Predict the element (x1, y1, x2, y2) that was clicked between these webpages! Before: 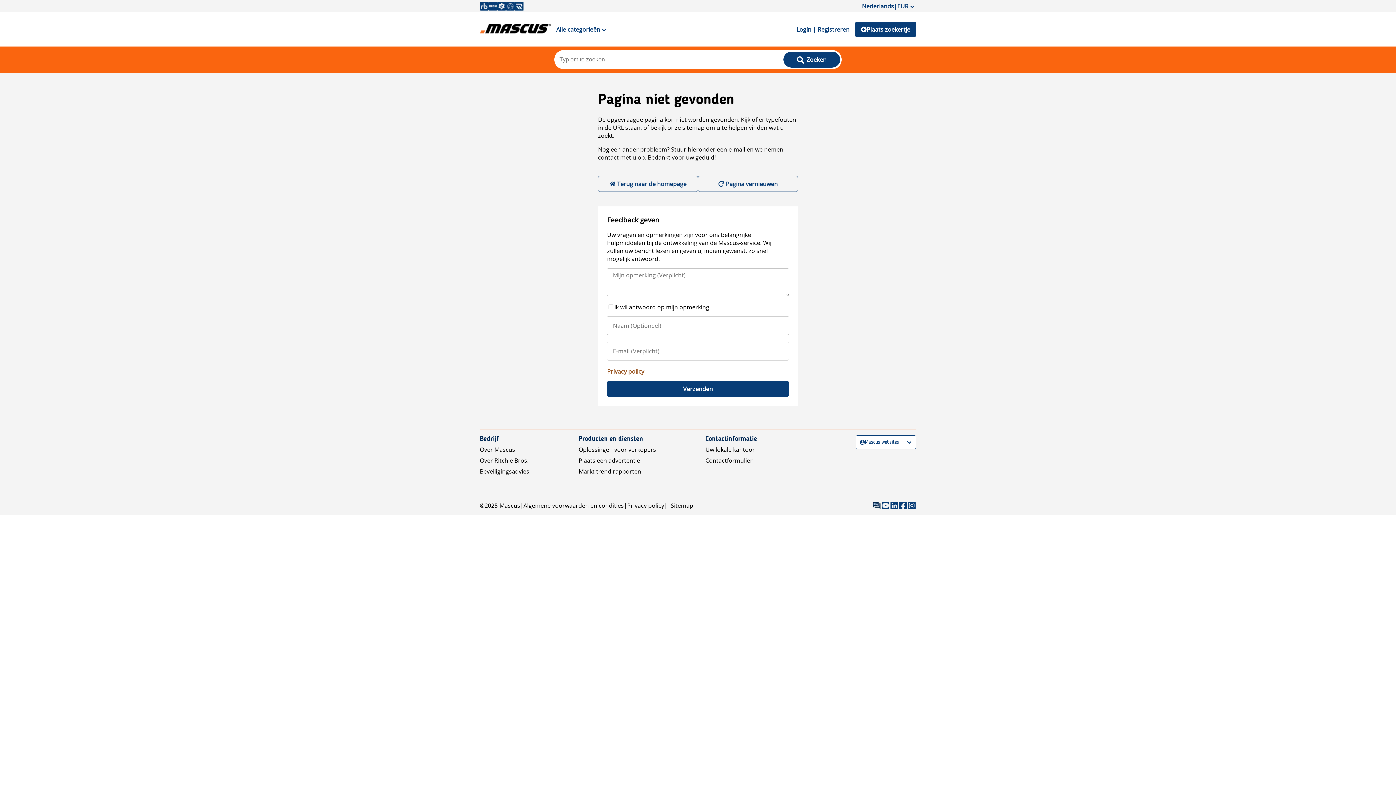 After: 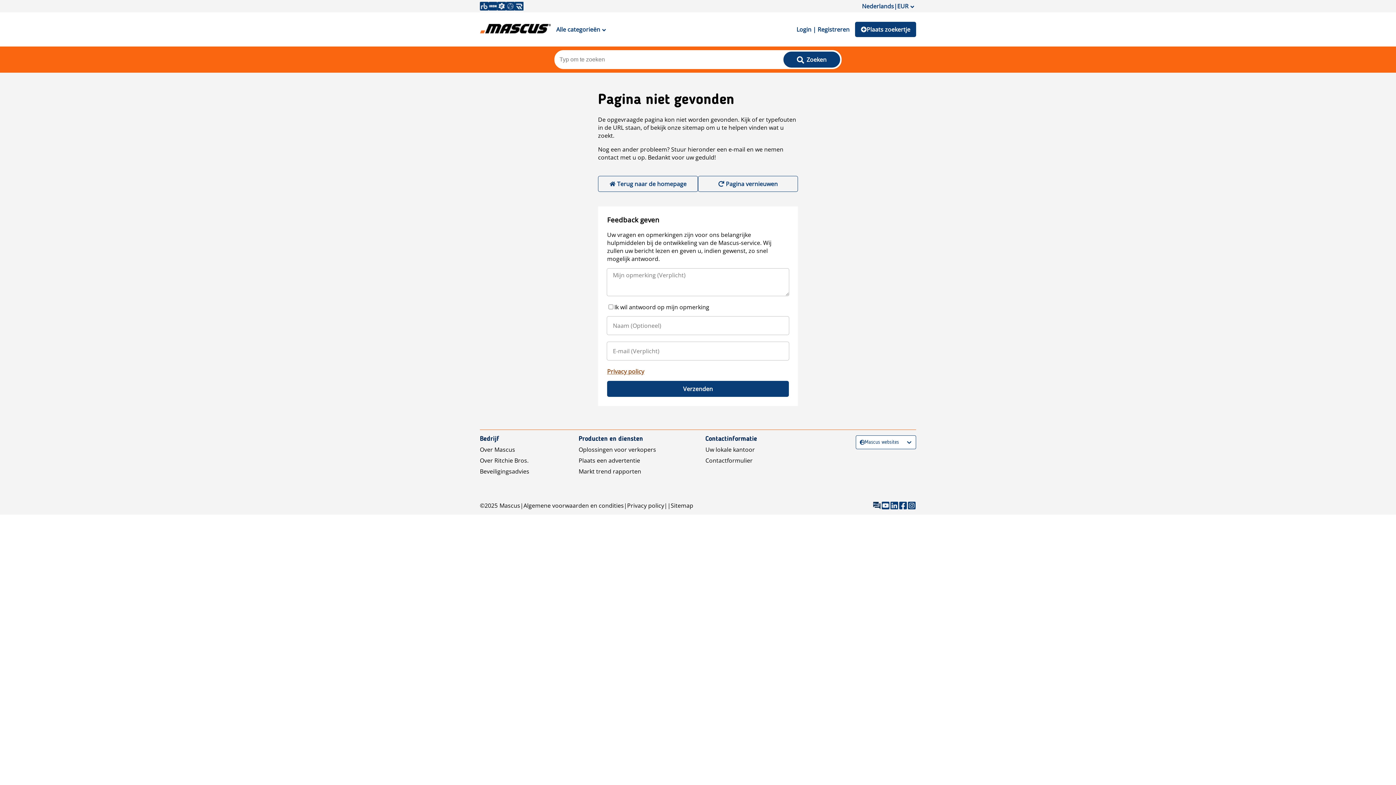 Action: label: Pagina vernieuwen bbox: (698, 176, 798, 192)